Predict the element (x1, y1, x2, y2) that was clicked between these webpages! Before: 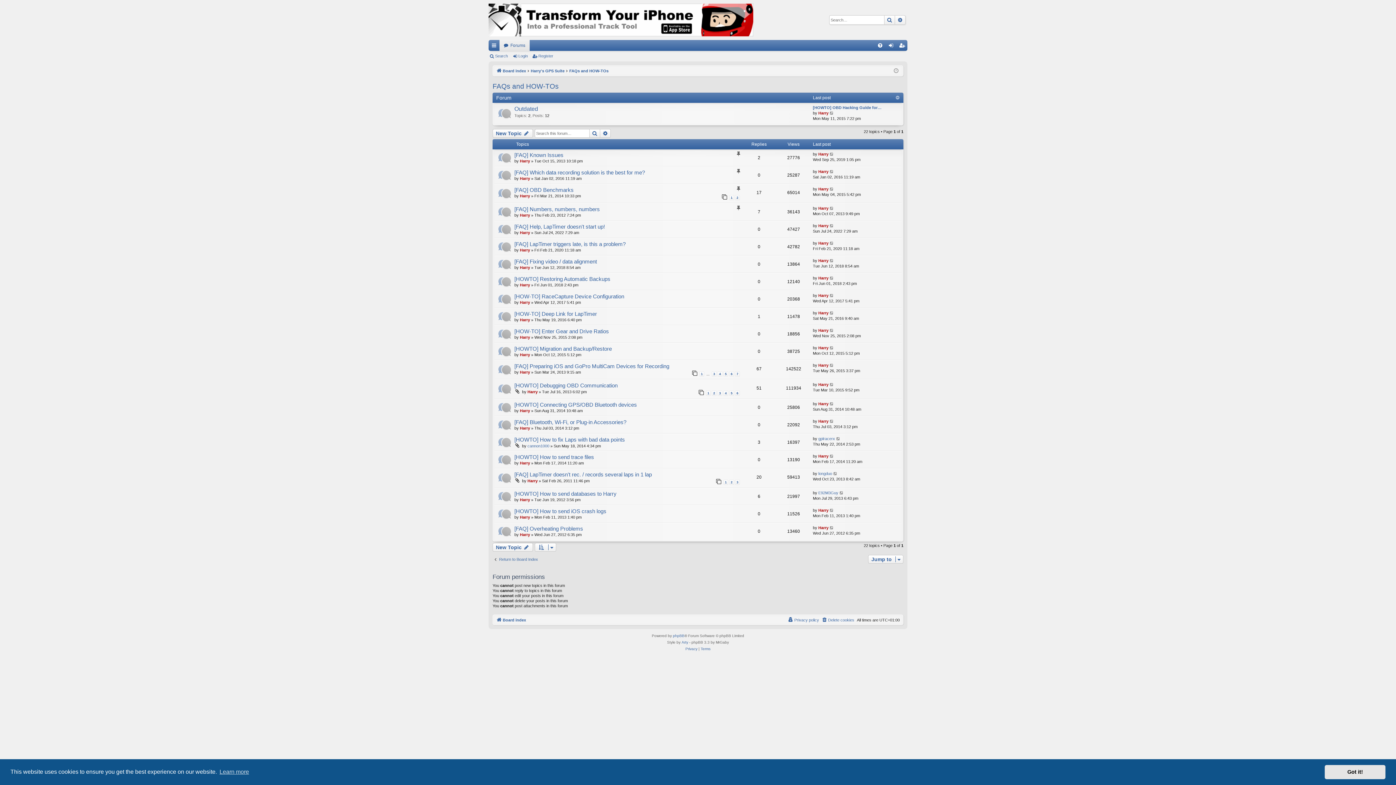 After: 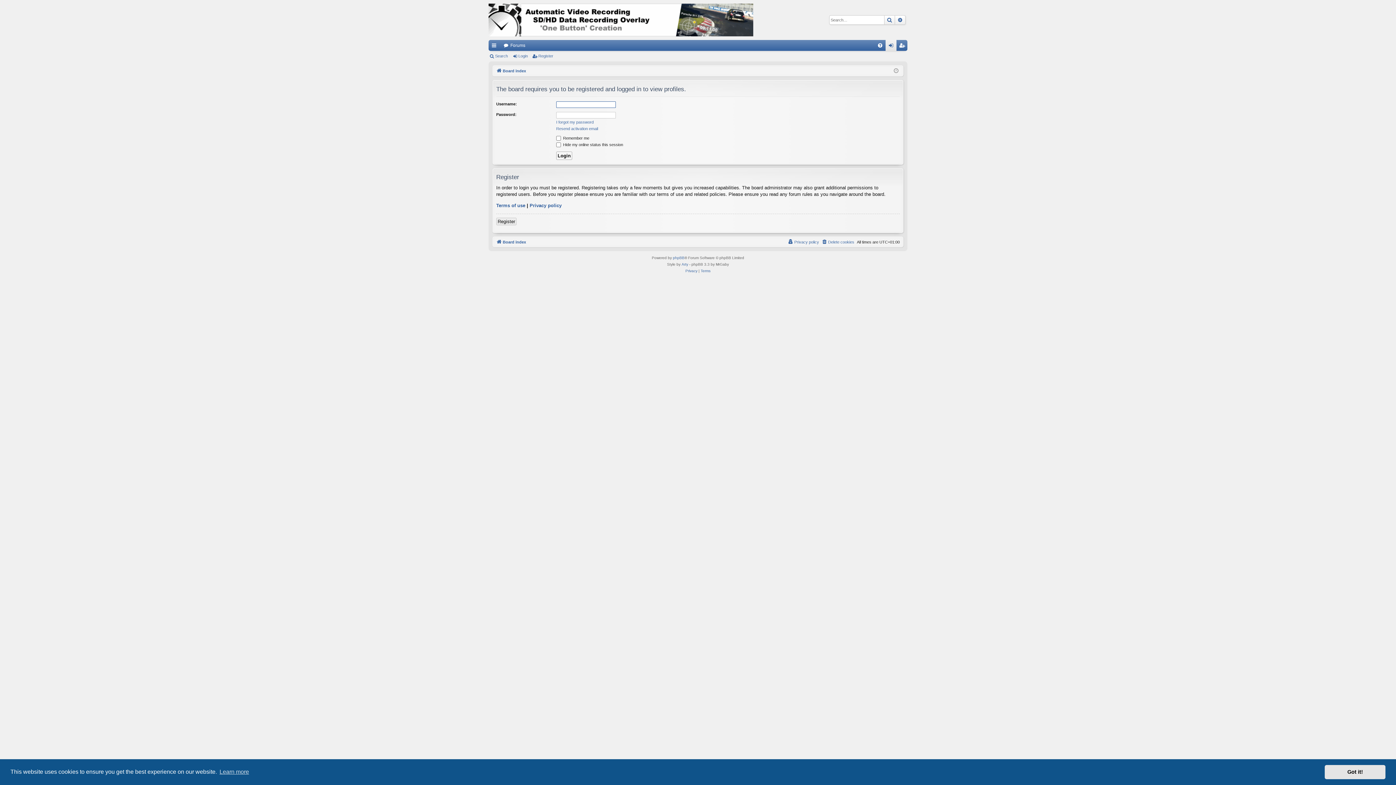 Action: label: Harry bbox: (818, 454, 828, 458)